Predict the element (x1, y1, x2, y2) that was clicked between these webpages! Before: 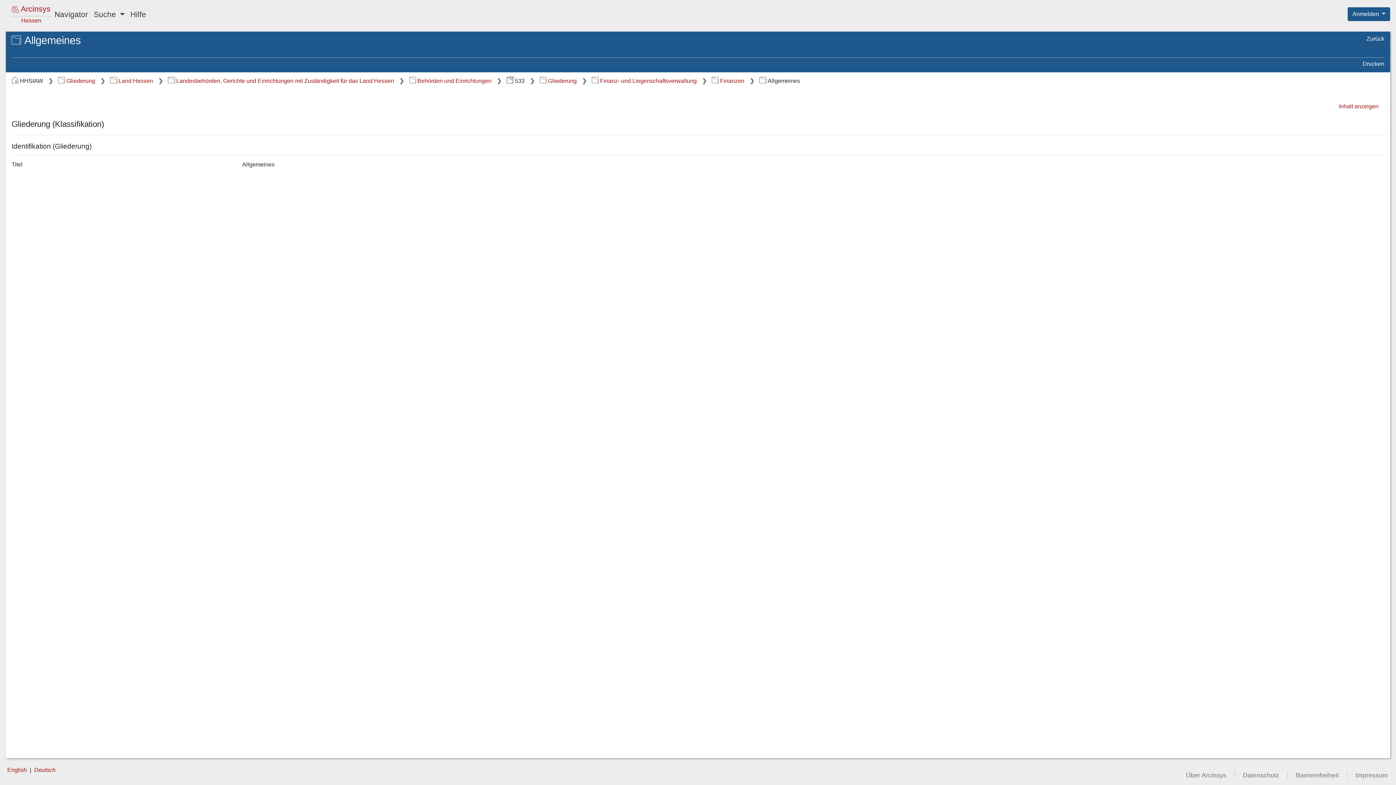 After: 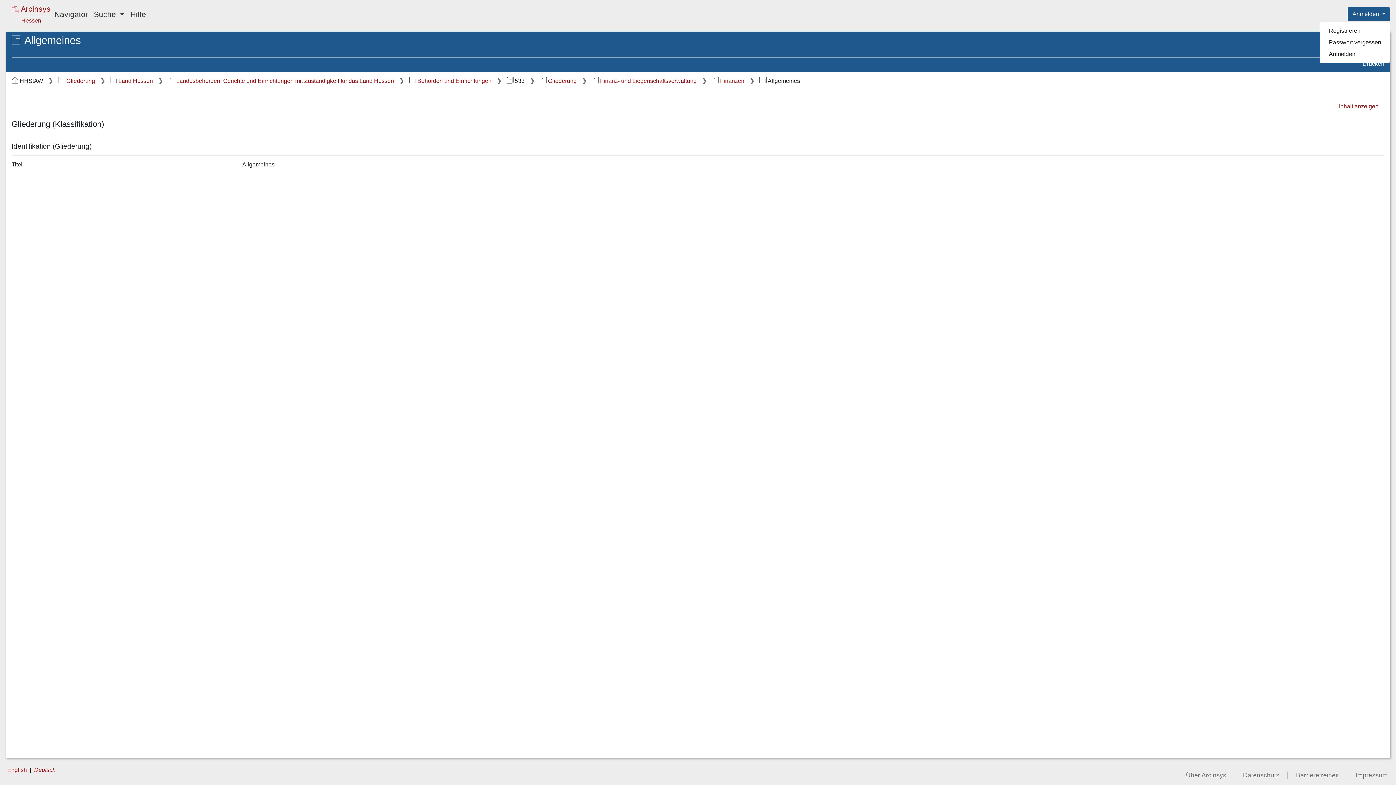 Action: bbox: (1348, 7, 1390, 21) label: Anmelden 